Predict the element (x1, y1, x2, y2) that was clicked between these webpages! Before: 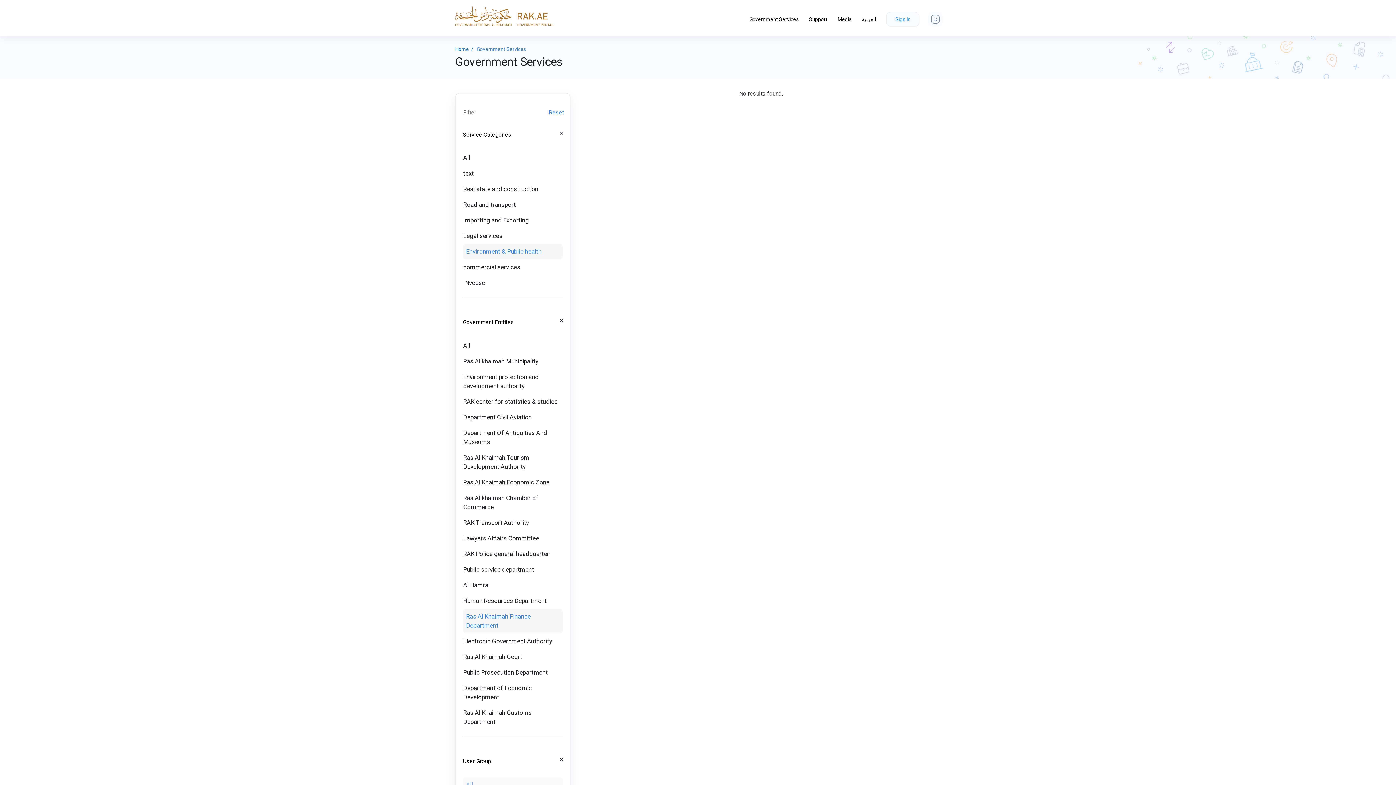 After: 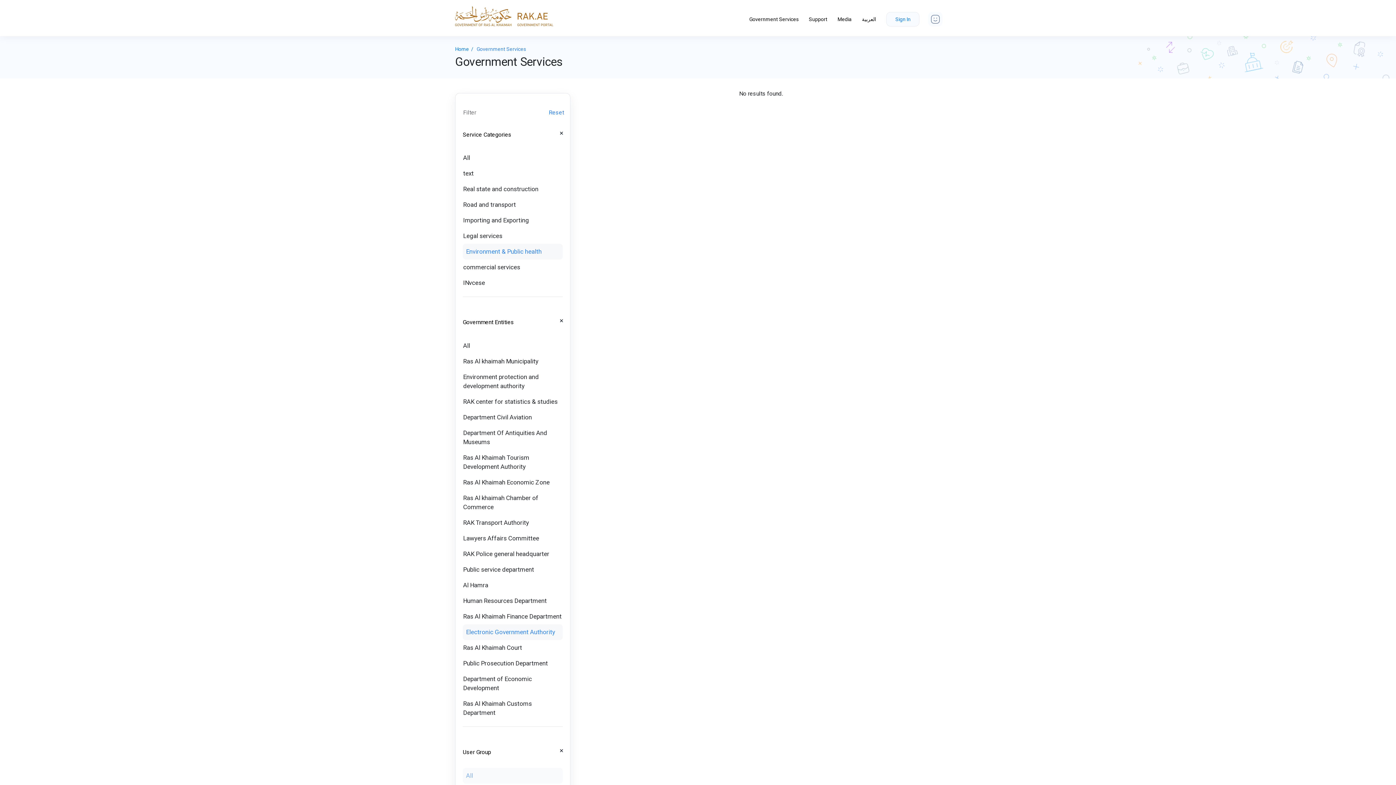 Action: label: Electronic Government Authority bbox: (462, 633, 562, 649)